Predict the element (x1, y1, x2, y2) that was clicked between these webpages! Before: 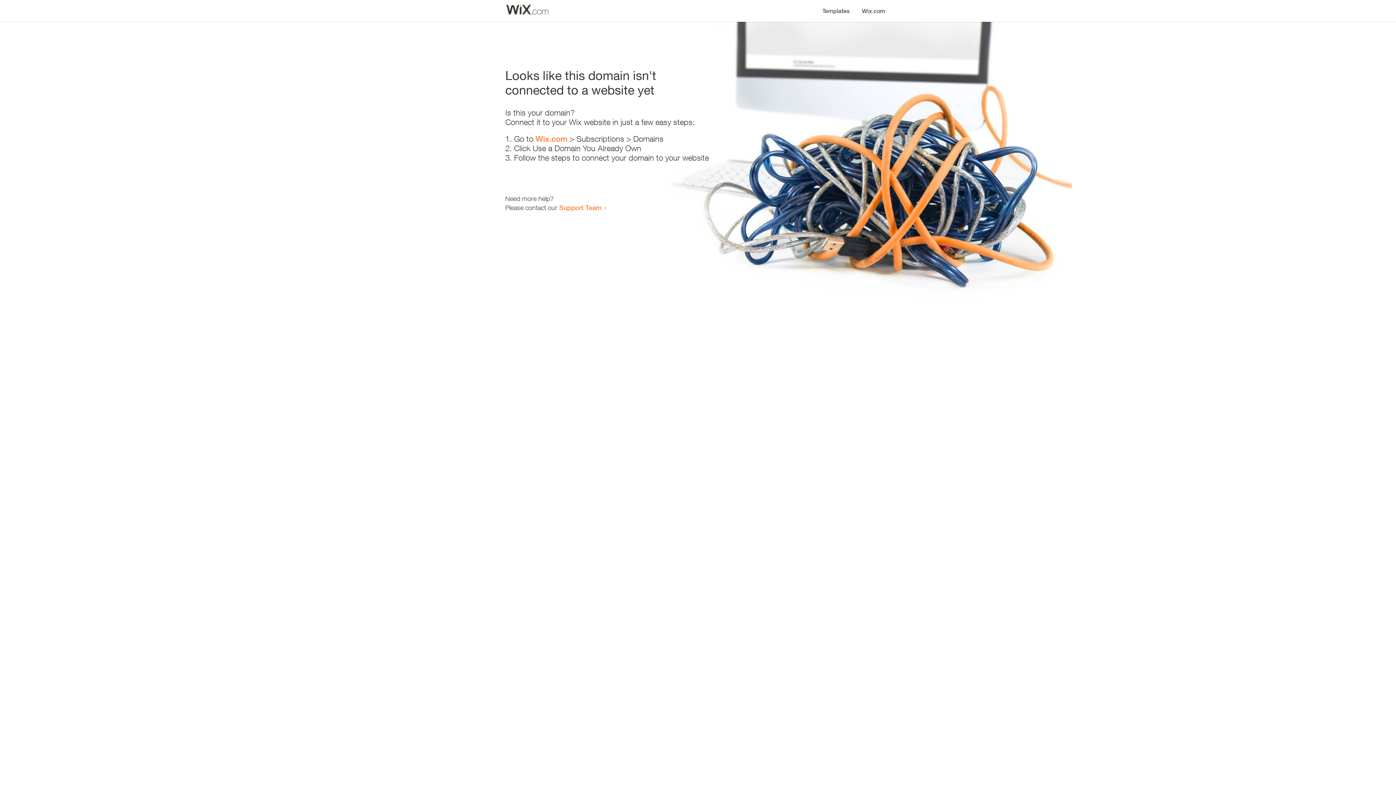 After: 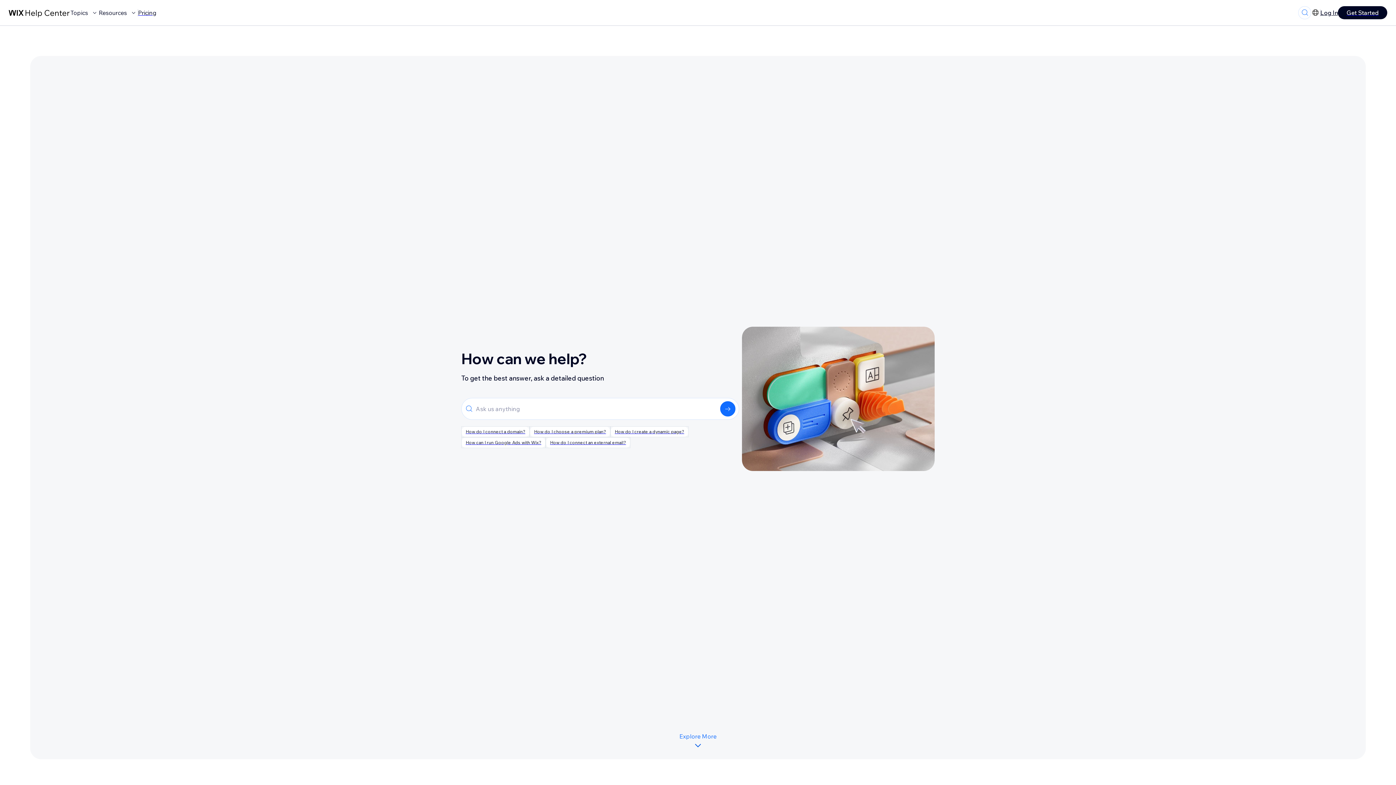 Action: label: Support Team bbox: (559, 203, 601, 211)